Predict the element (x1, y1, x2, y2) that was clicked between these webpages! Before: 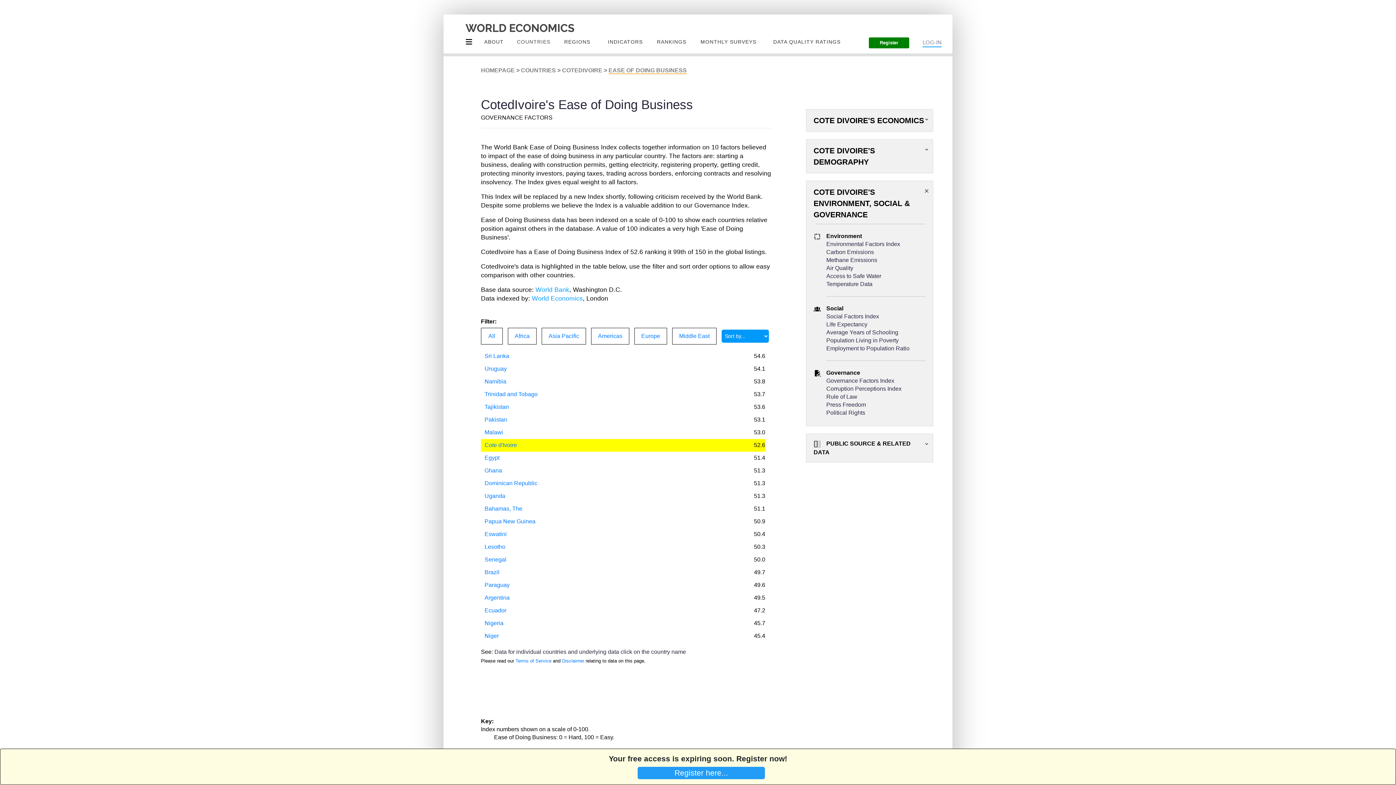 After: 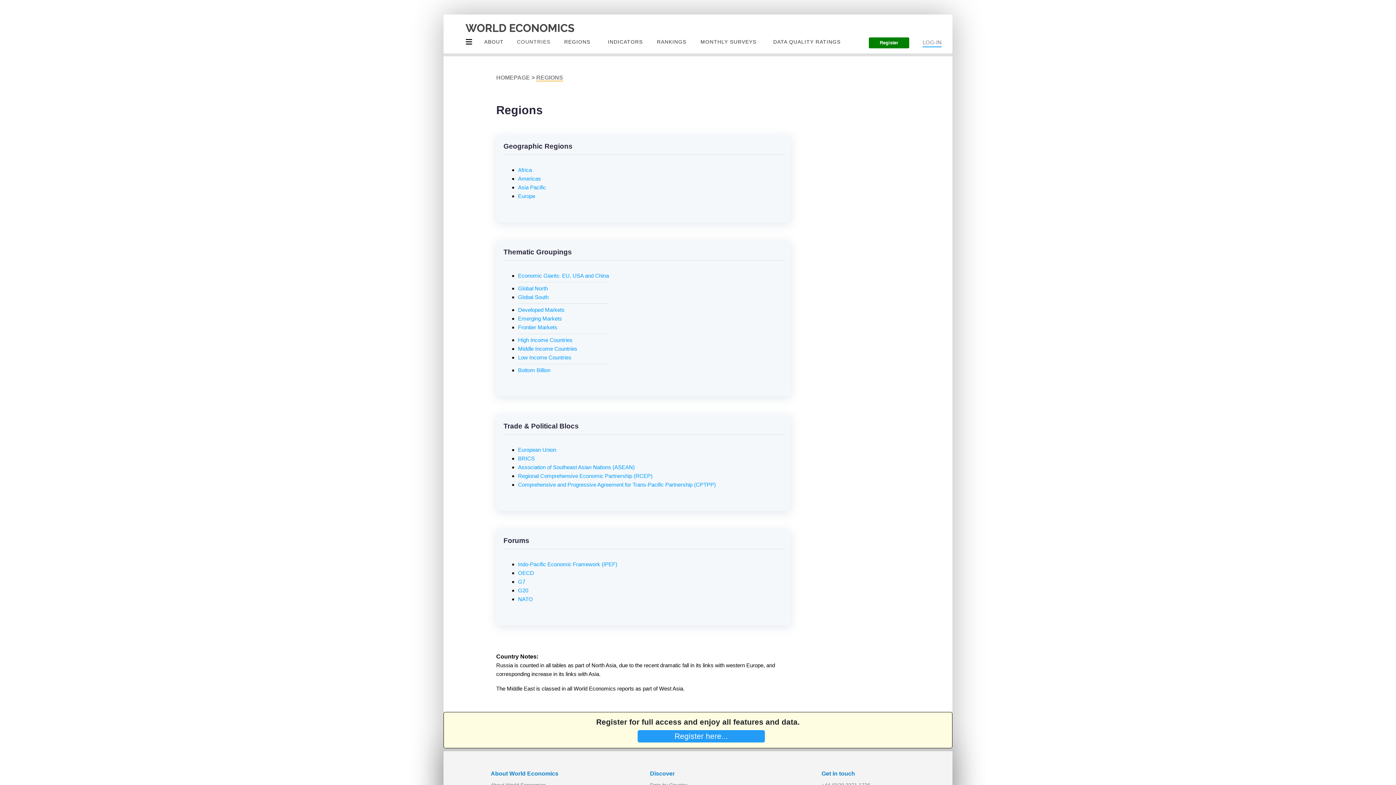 Action: label: REGIONS bbox: (558, 32, 596, 53)